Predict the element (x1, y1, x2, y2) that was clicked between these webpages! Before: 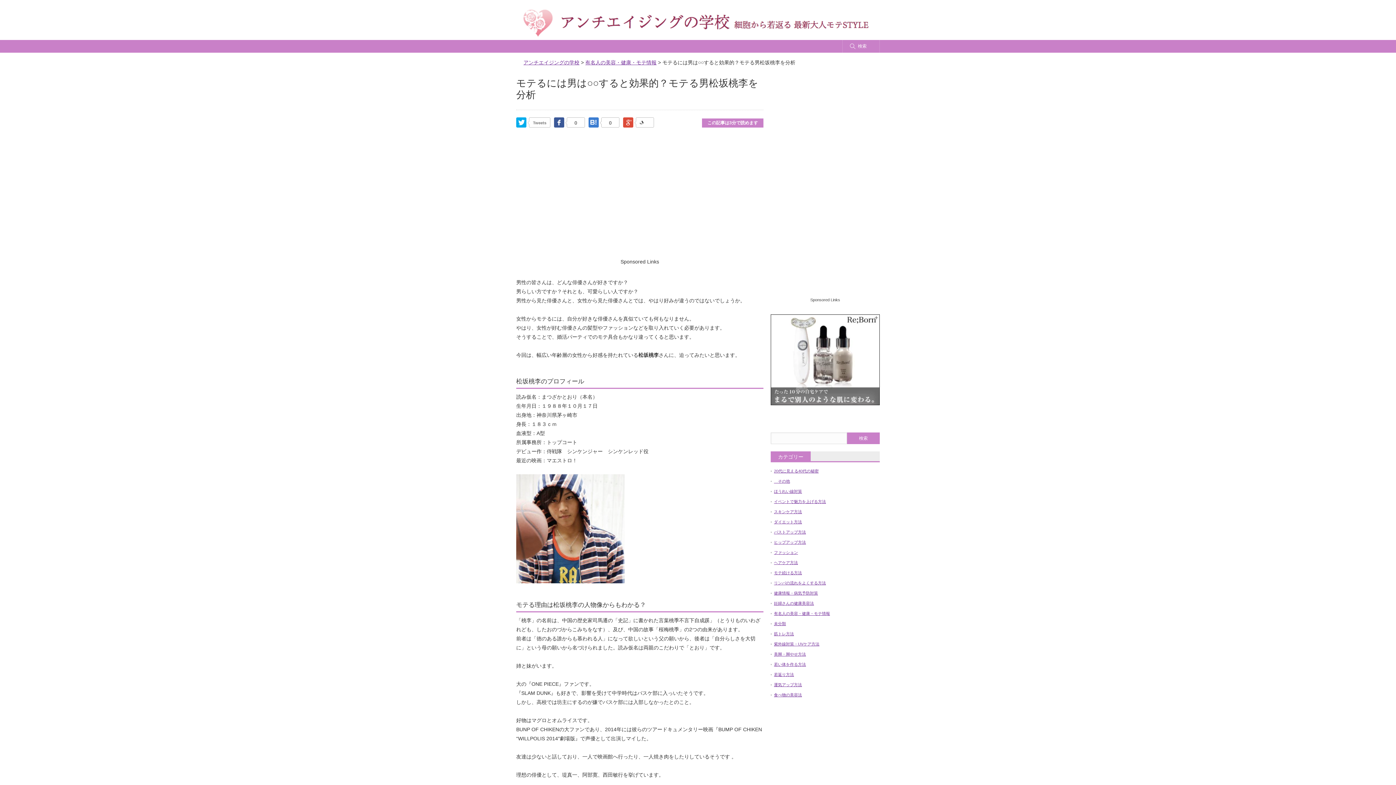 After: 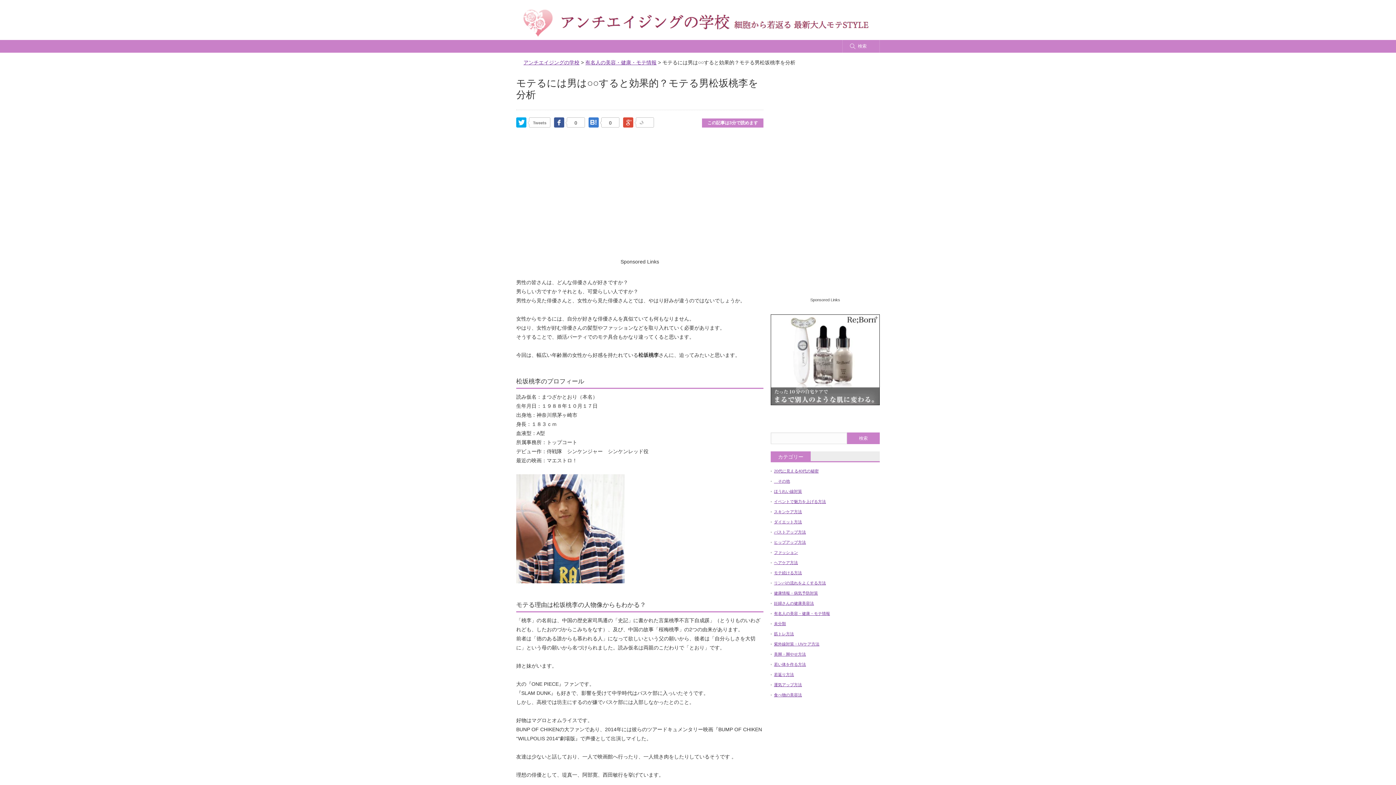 Action: bbox: (770, 401, 880, 406)